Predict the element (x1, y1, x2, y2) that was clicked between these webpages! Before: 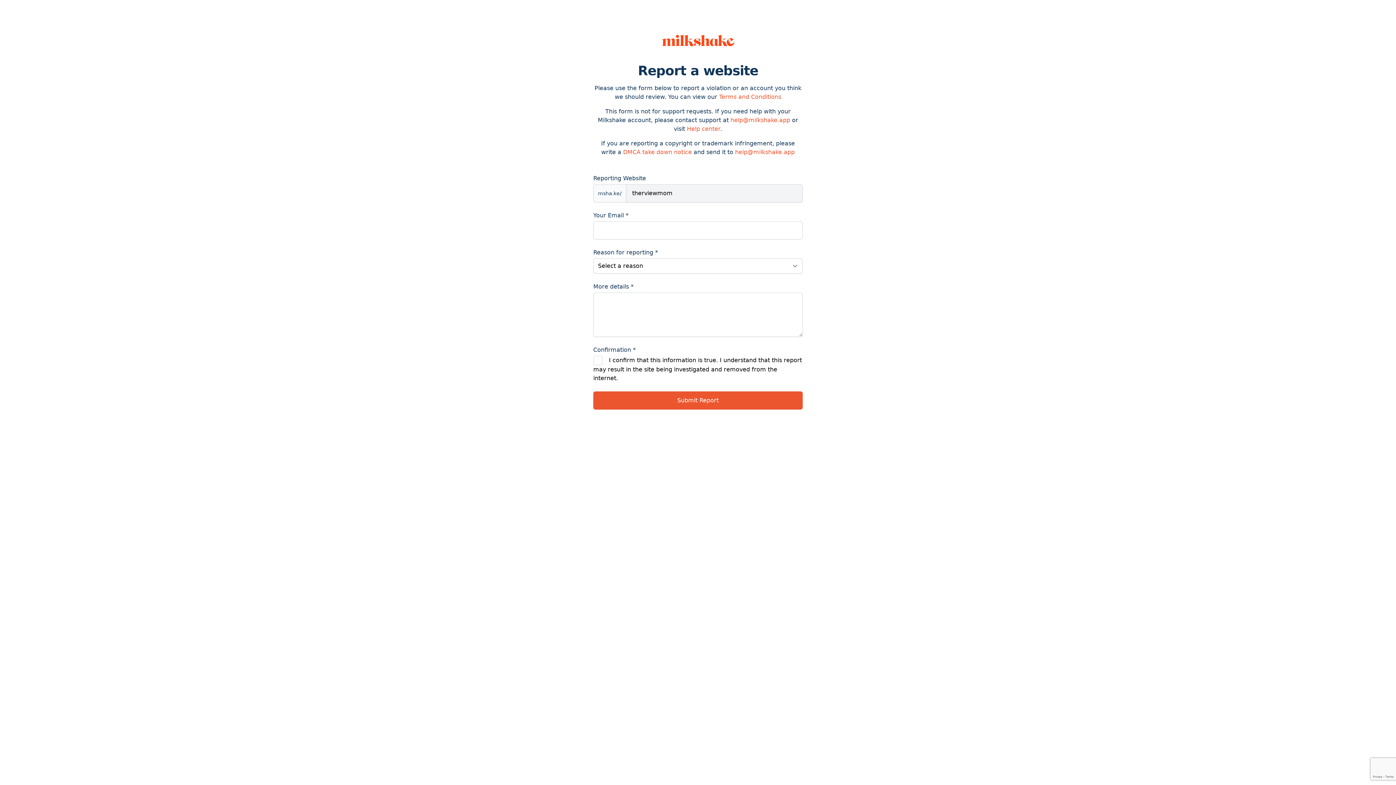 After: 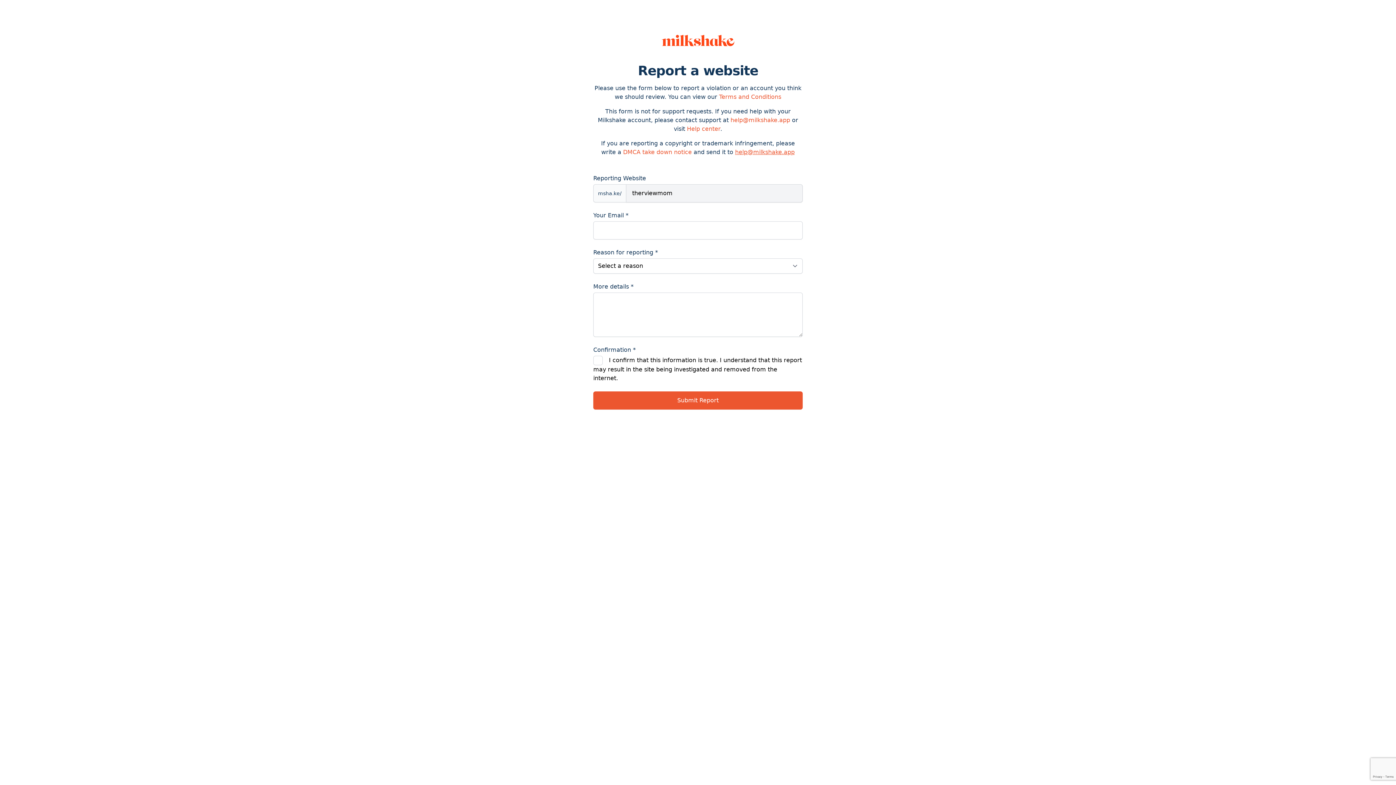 Action: bbox: (735, 148, 794, 155) label: help@milkshake.app